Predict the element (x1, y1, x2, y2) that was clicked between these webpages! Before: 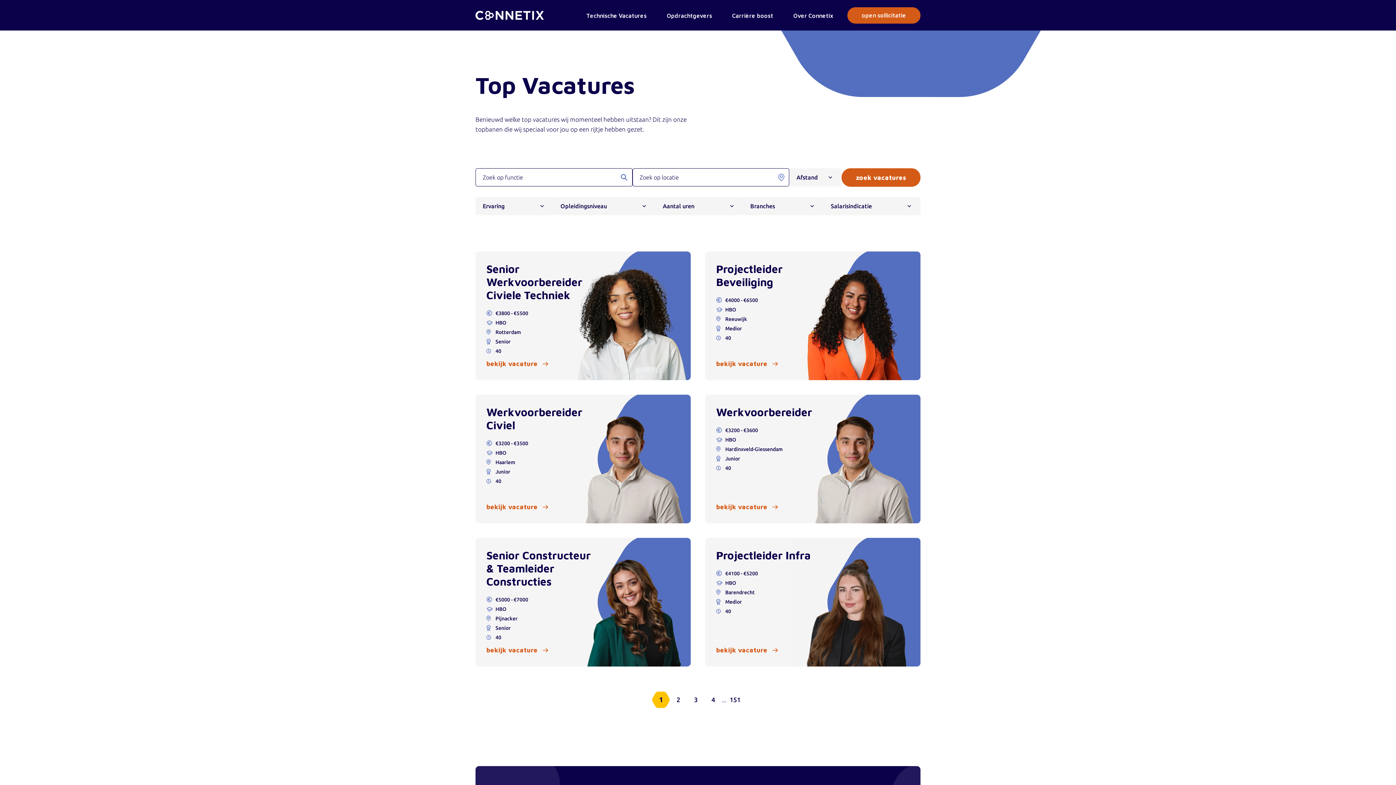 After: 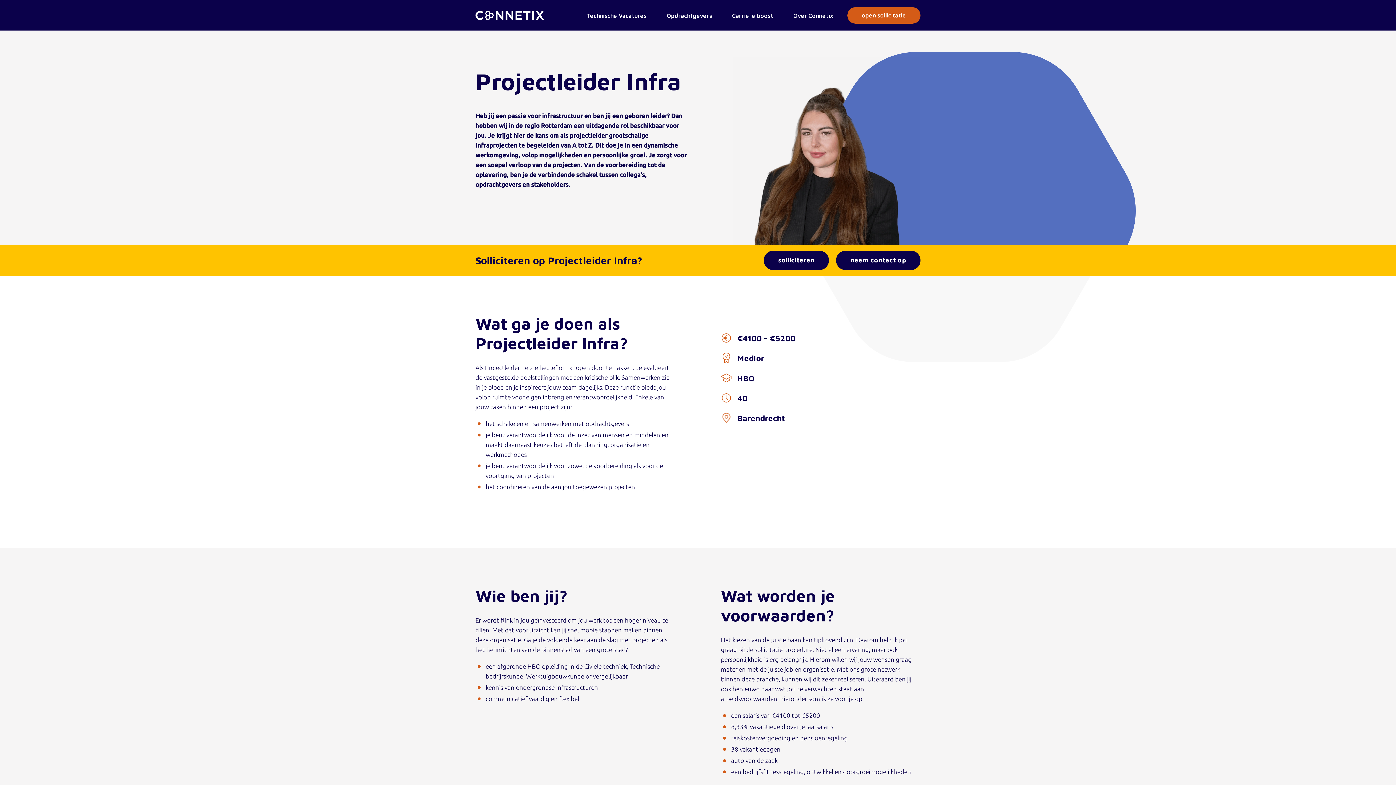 Action: bbox: (705, 538, 920, 666) label: Projectleider Infra
€4100 - €5200
HBO
Barendrecht
Medior
40
bekijk vacature 